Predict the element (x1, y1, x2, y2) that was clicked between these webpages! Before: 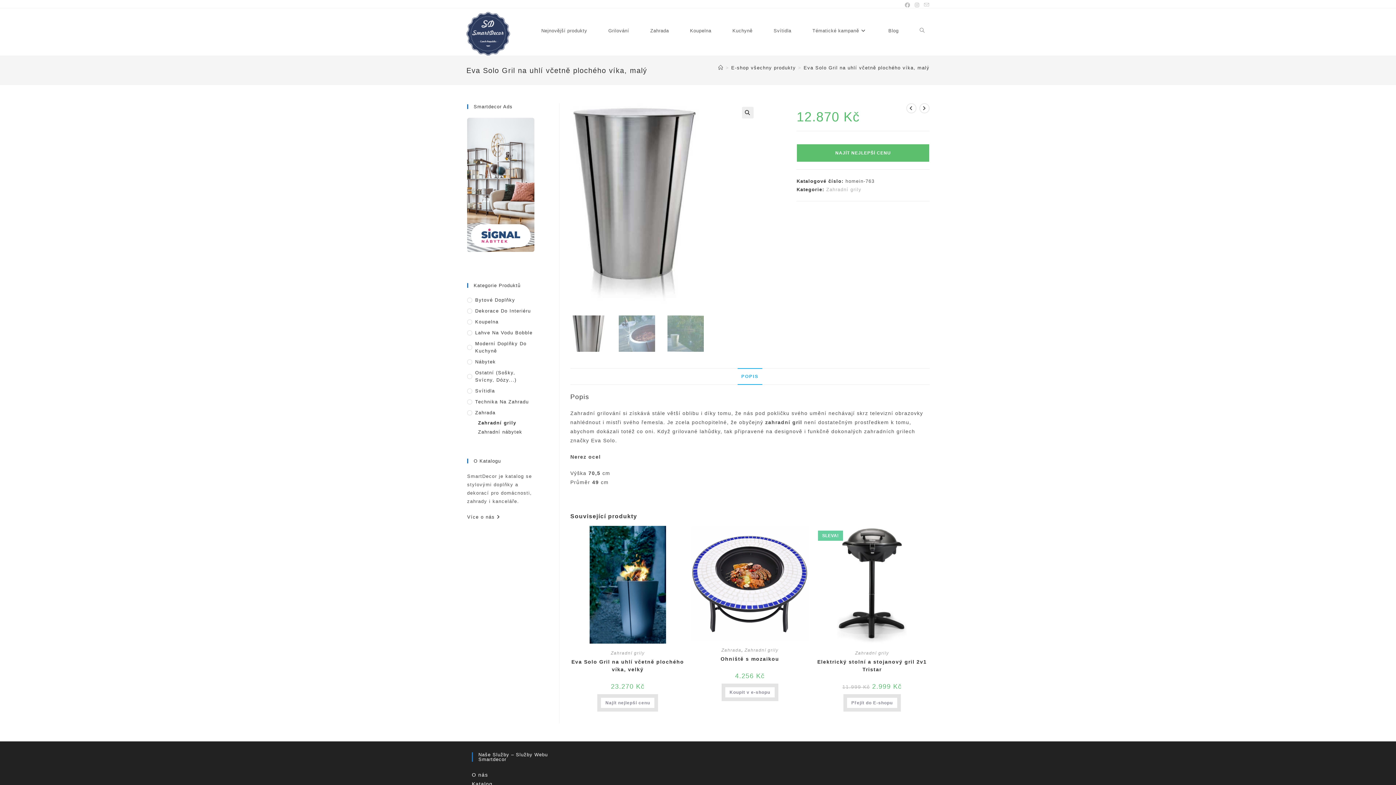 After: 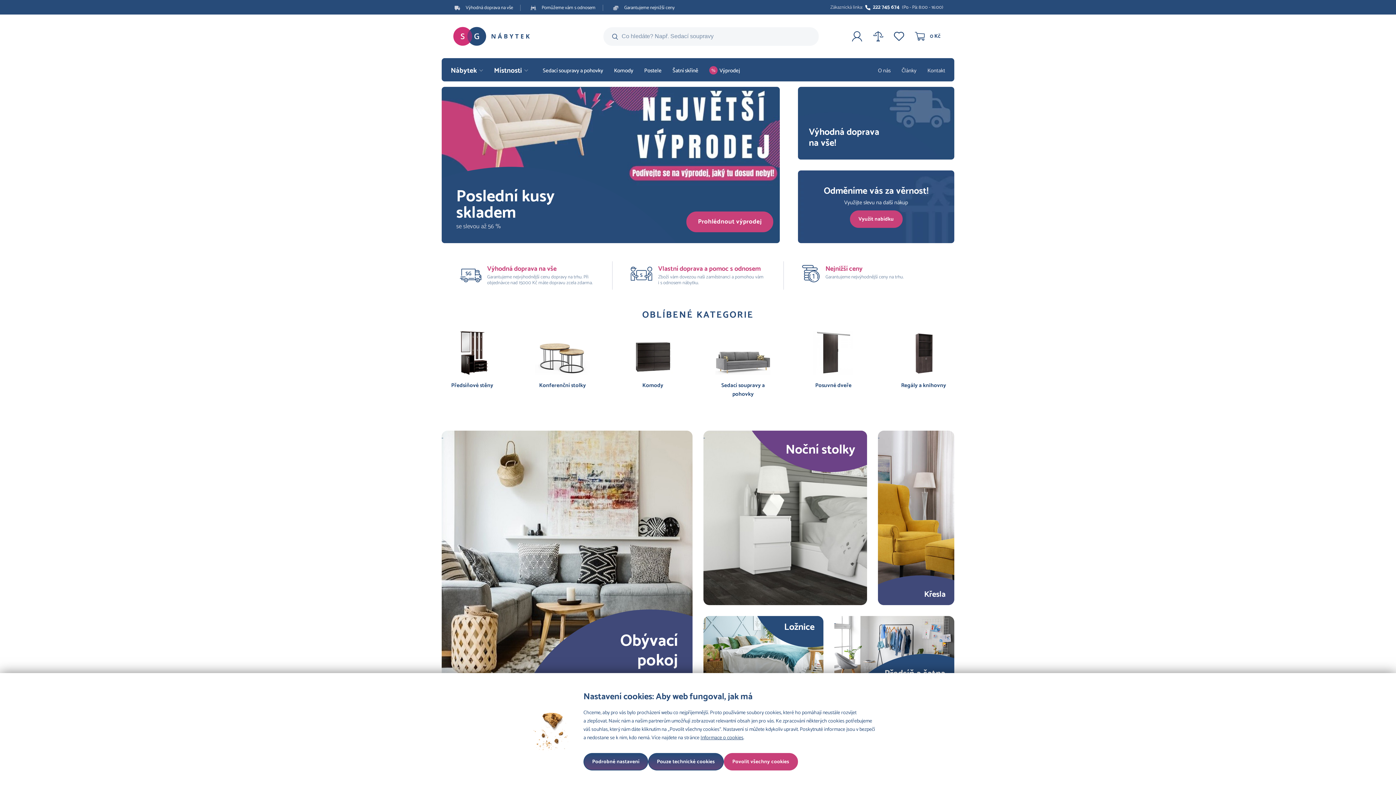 Action: bbox: (467, 181, 534, 187)